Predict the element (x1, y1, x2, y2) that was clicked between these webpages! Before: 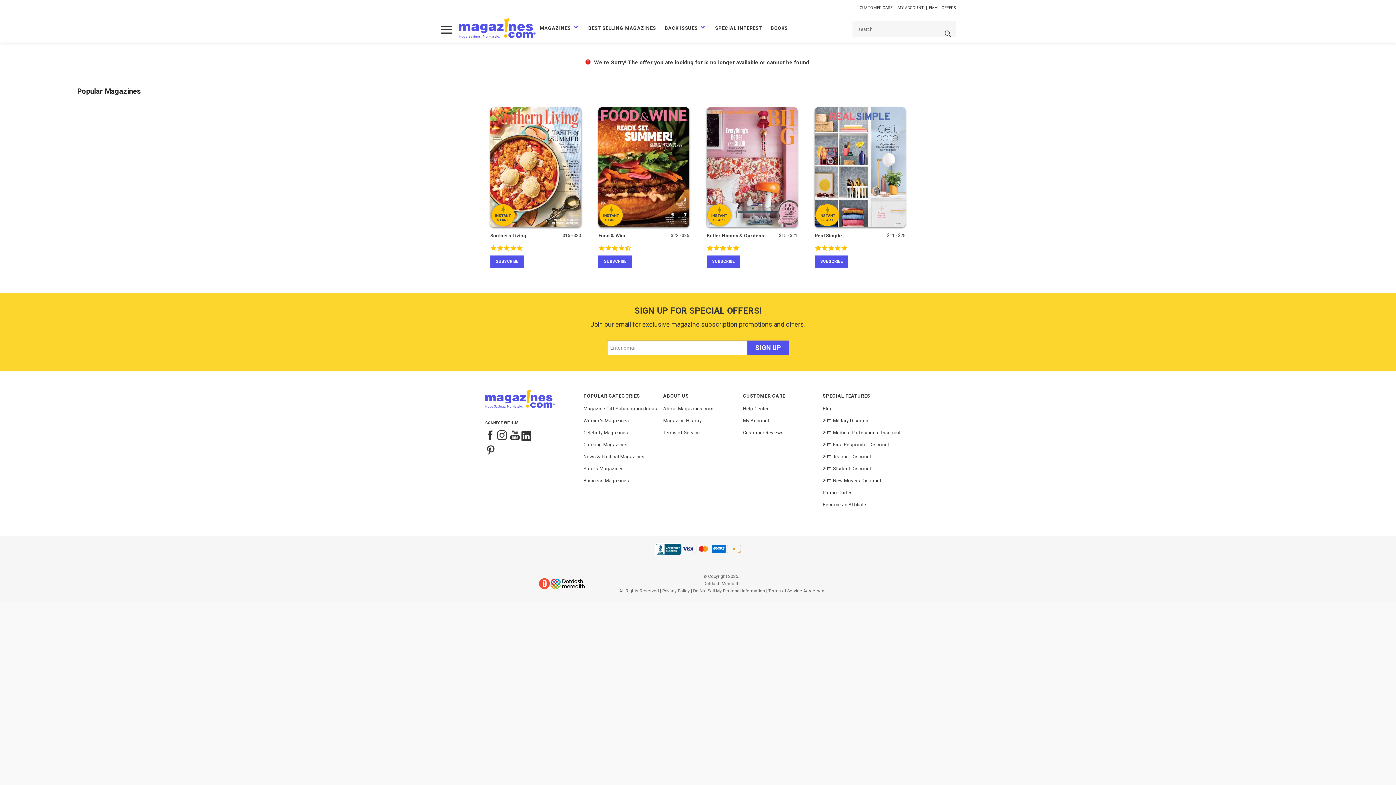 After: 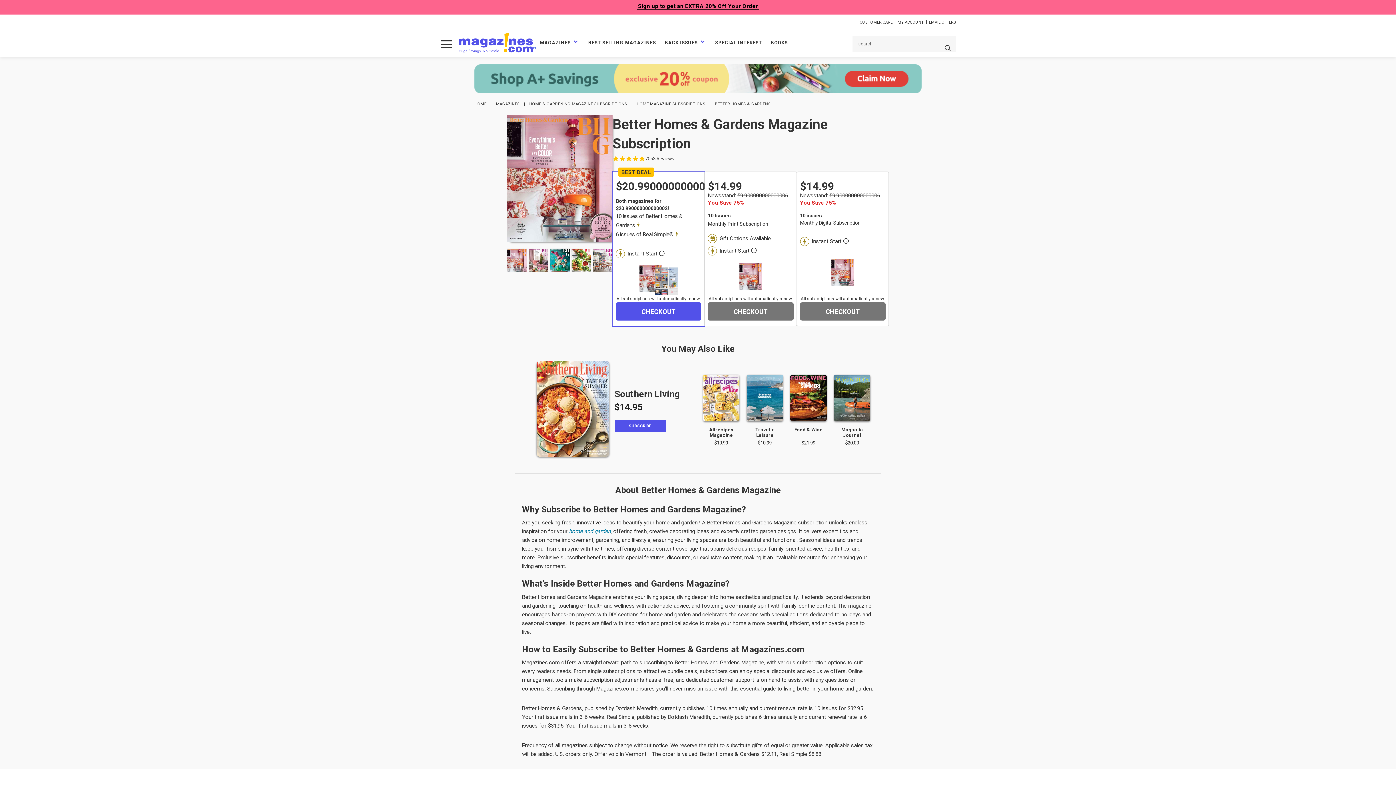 Action: label: Better Homes & Gardens - Instant Start Eligible bbox: (706, 107, 797, 227)